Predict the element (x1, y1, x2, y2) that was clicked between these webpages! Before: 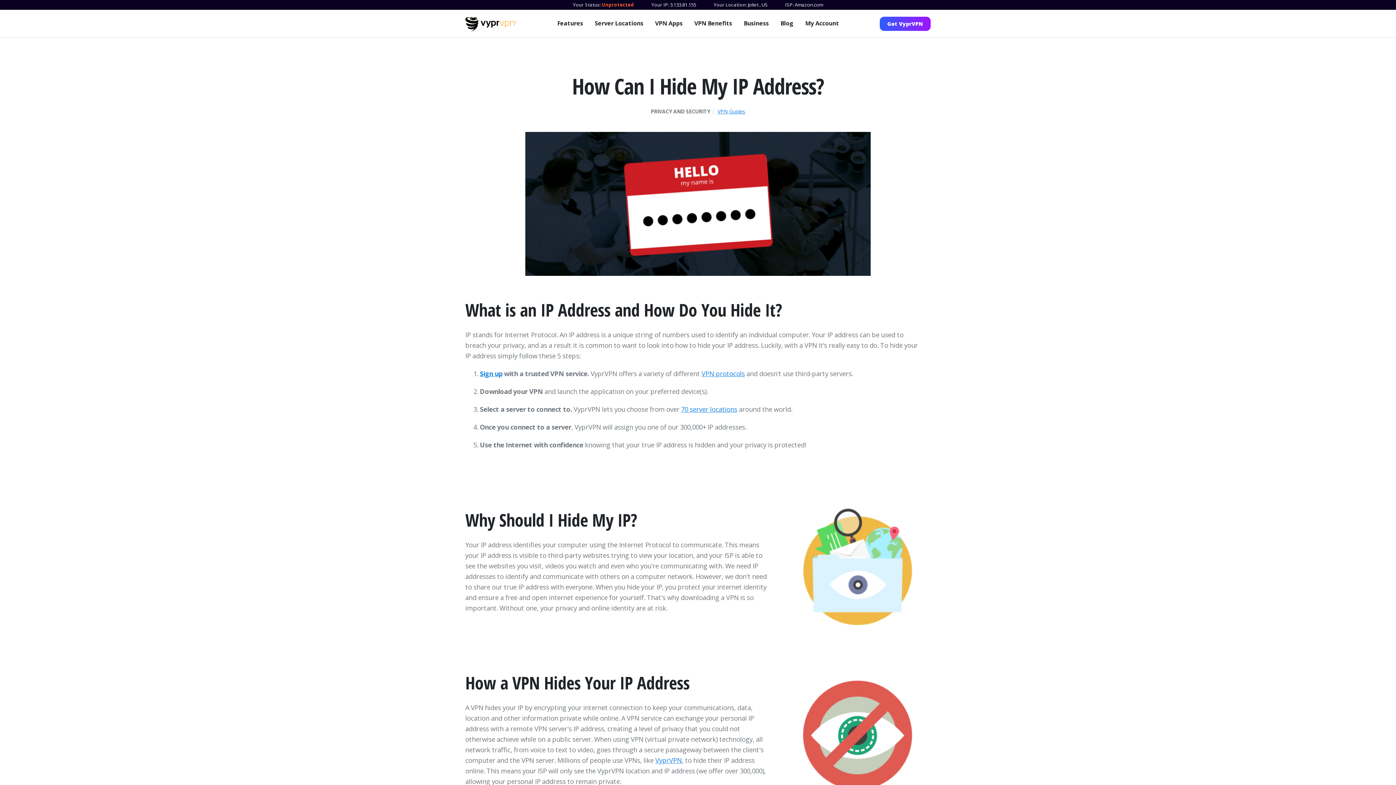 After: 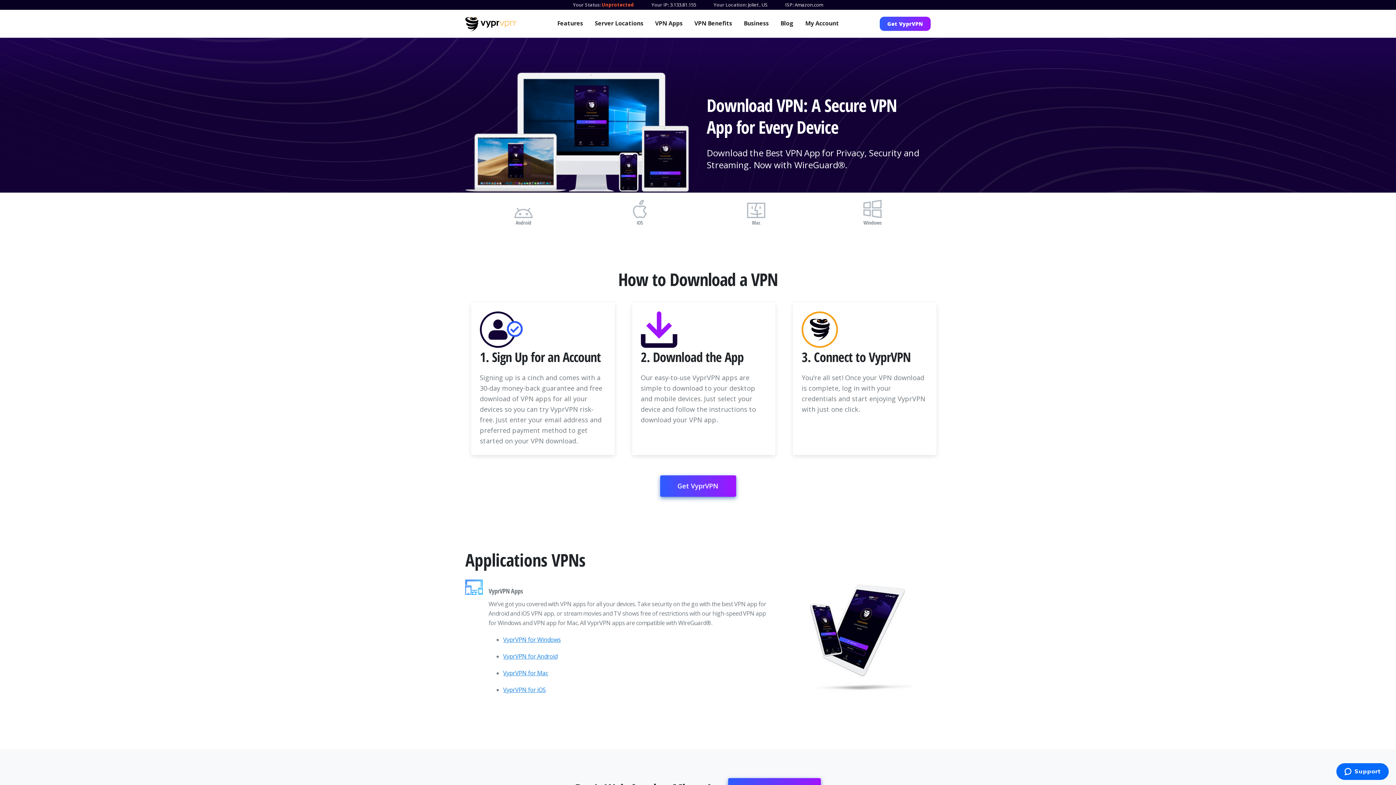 Action: label: VPN Apps bbox: (655, 18, 682, 28)